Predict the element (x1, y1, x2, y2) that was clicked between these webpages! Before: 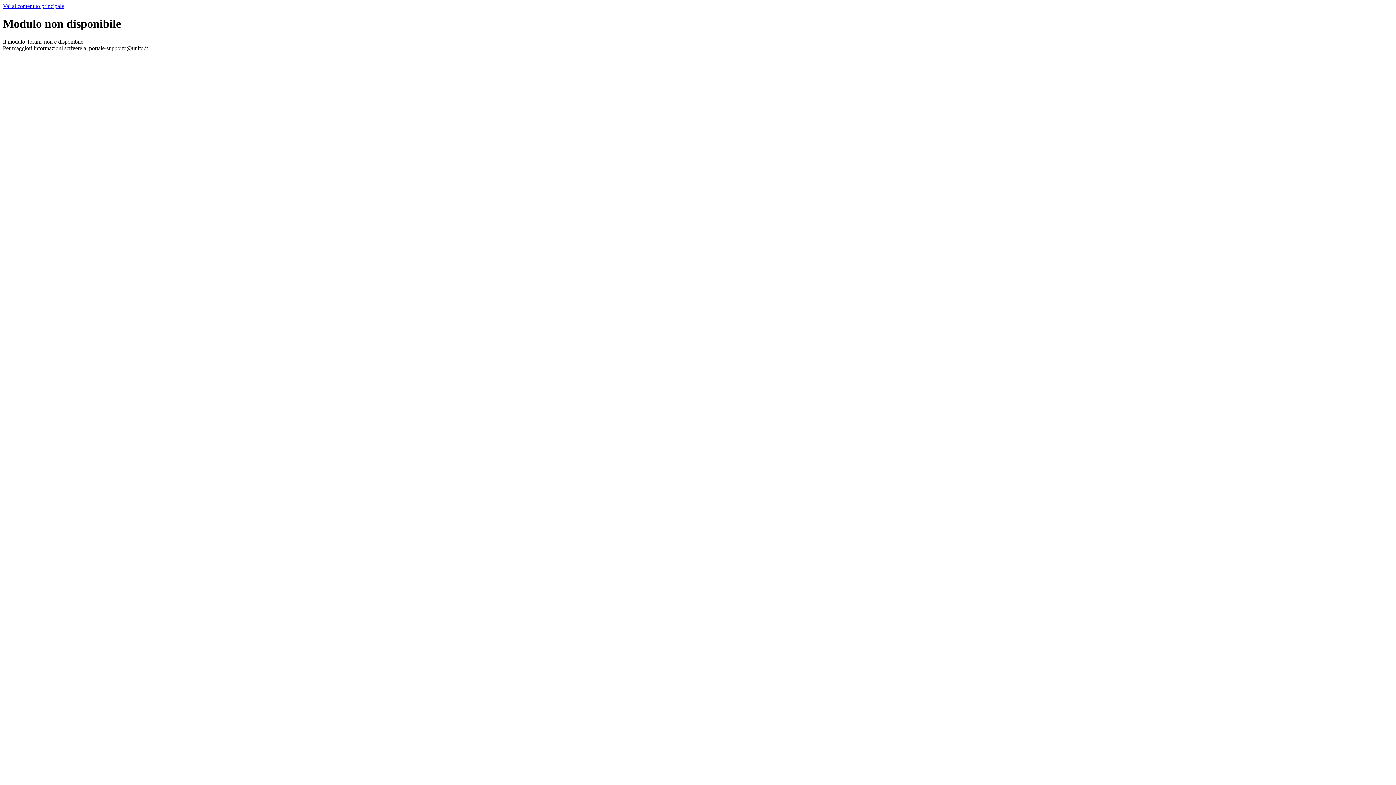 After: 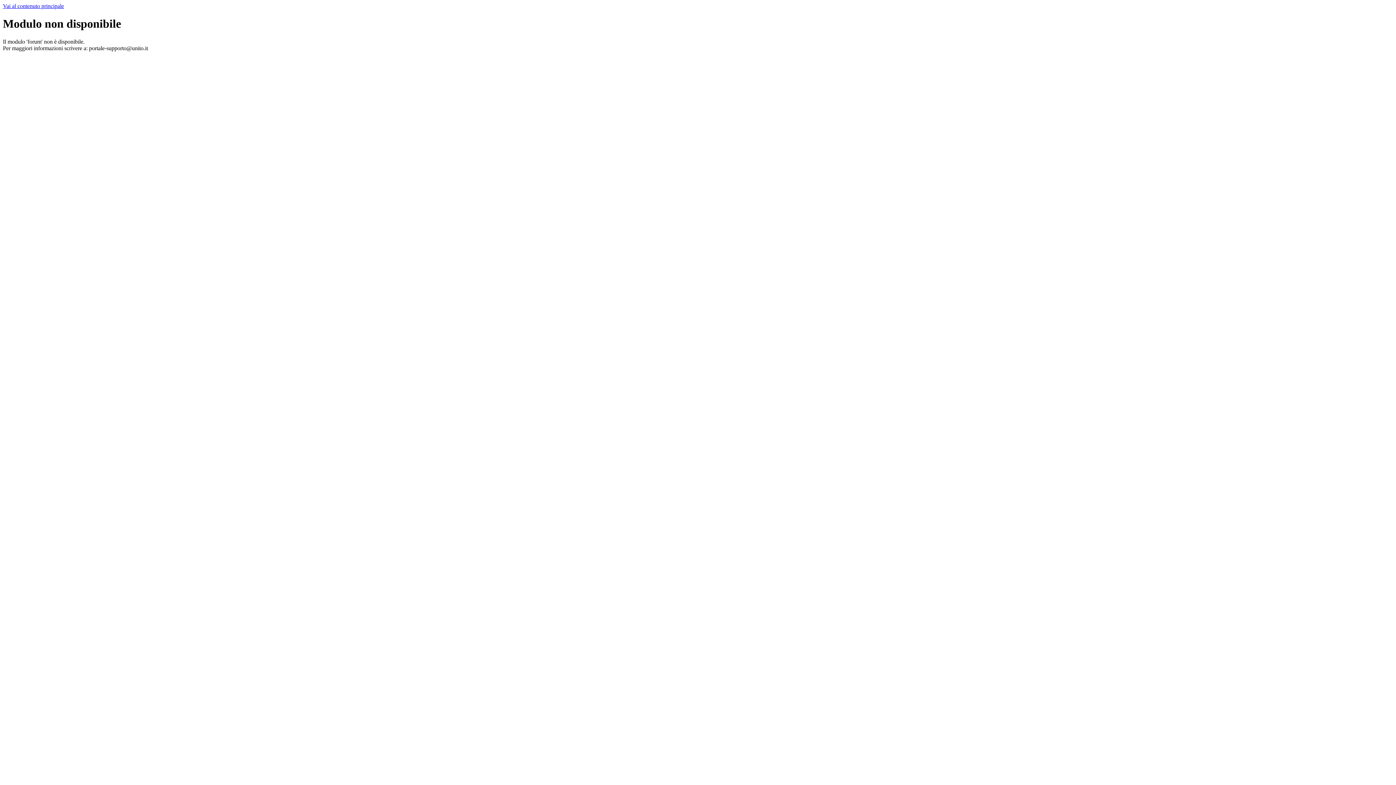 Action: label: Vai al contenuto principale bbox: (2, 2, 64, 9)